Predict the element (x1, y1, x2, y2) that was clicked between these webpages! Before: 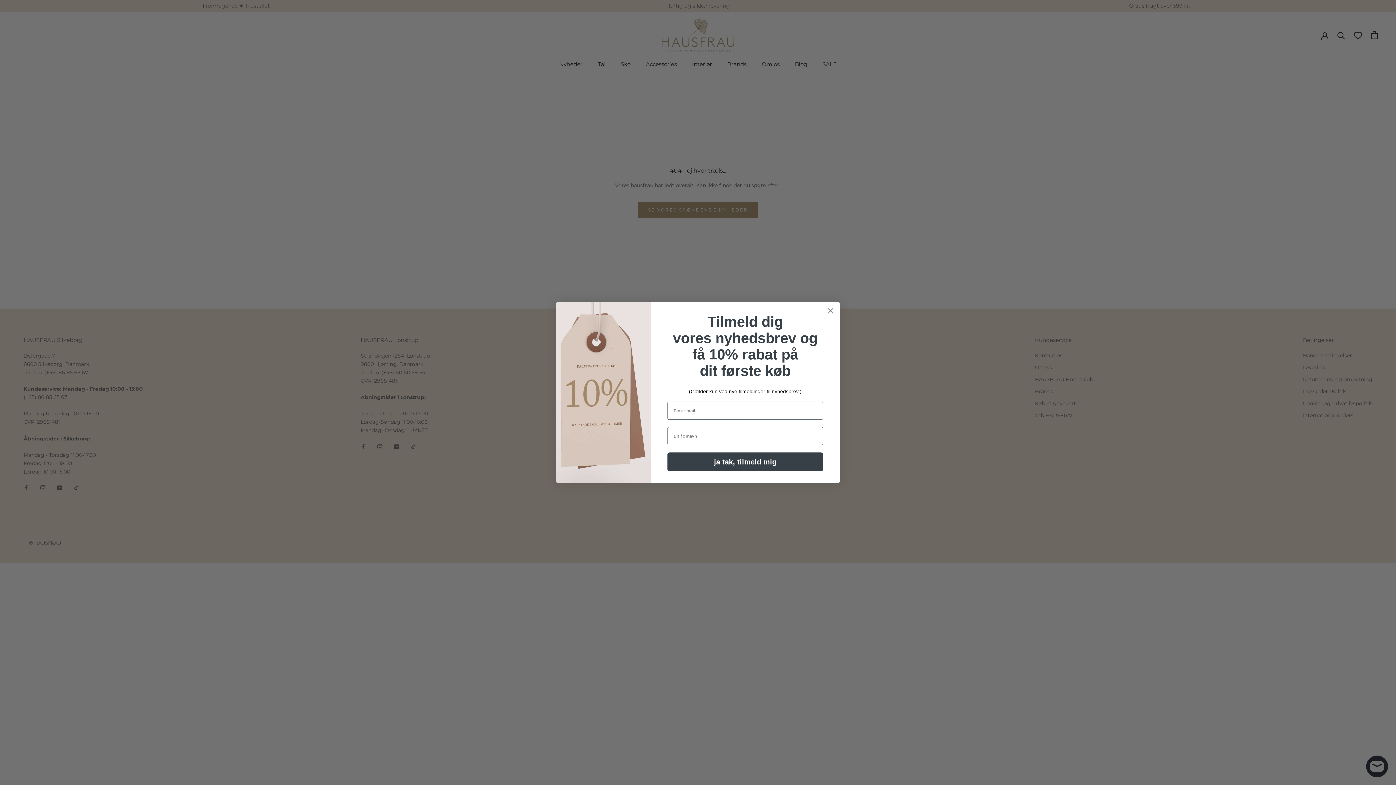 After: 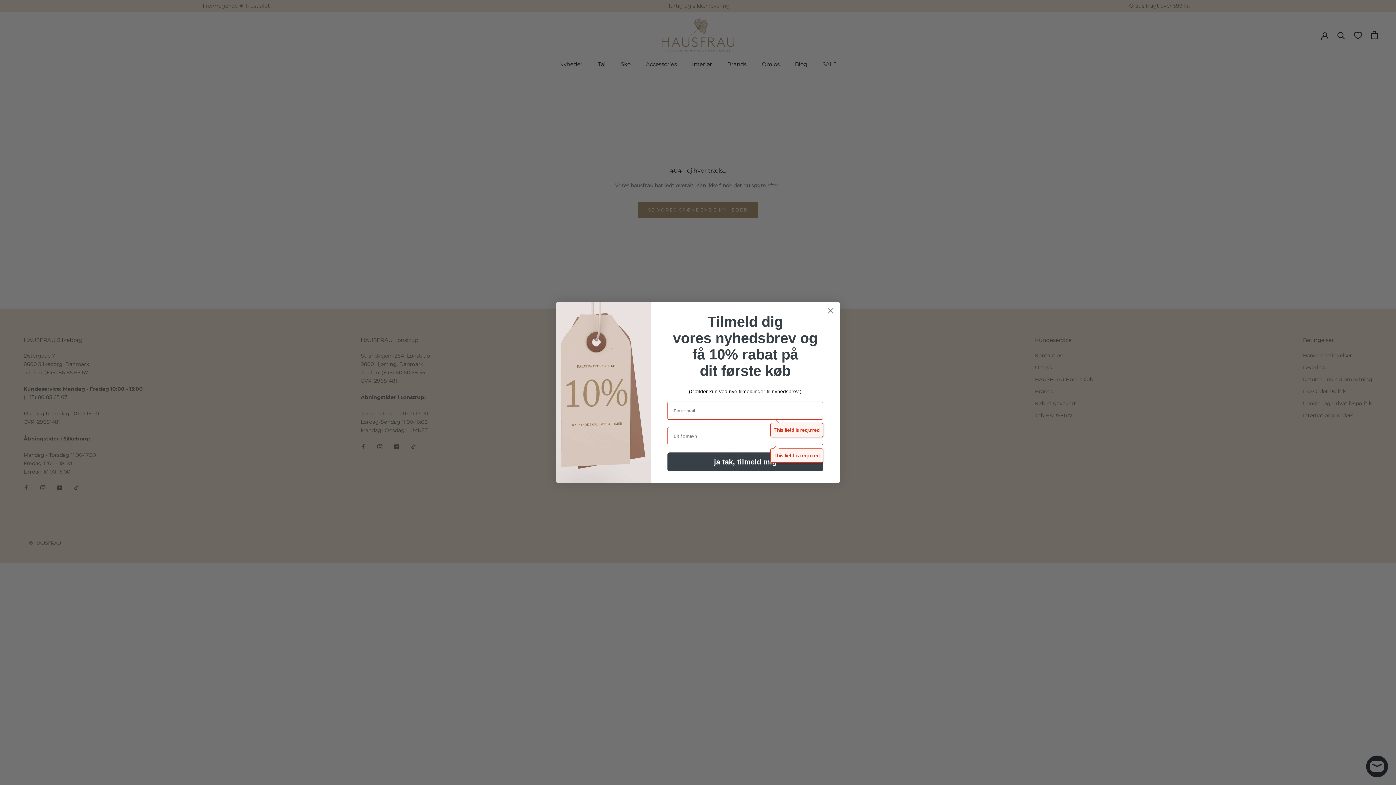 Action: label: ja tak, tilmeld mig bbox: (667, 452, 823, 471)